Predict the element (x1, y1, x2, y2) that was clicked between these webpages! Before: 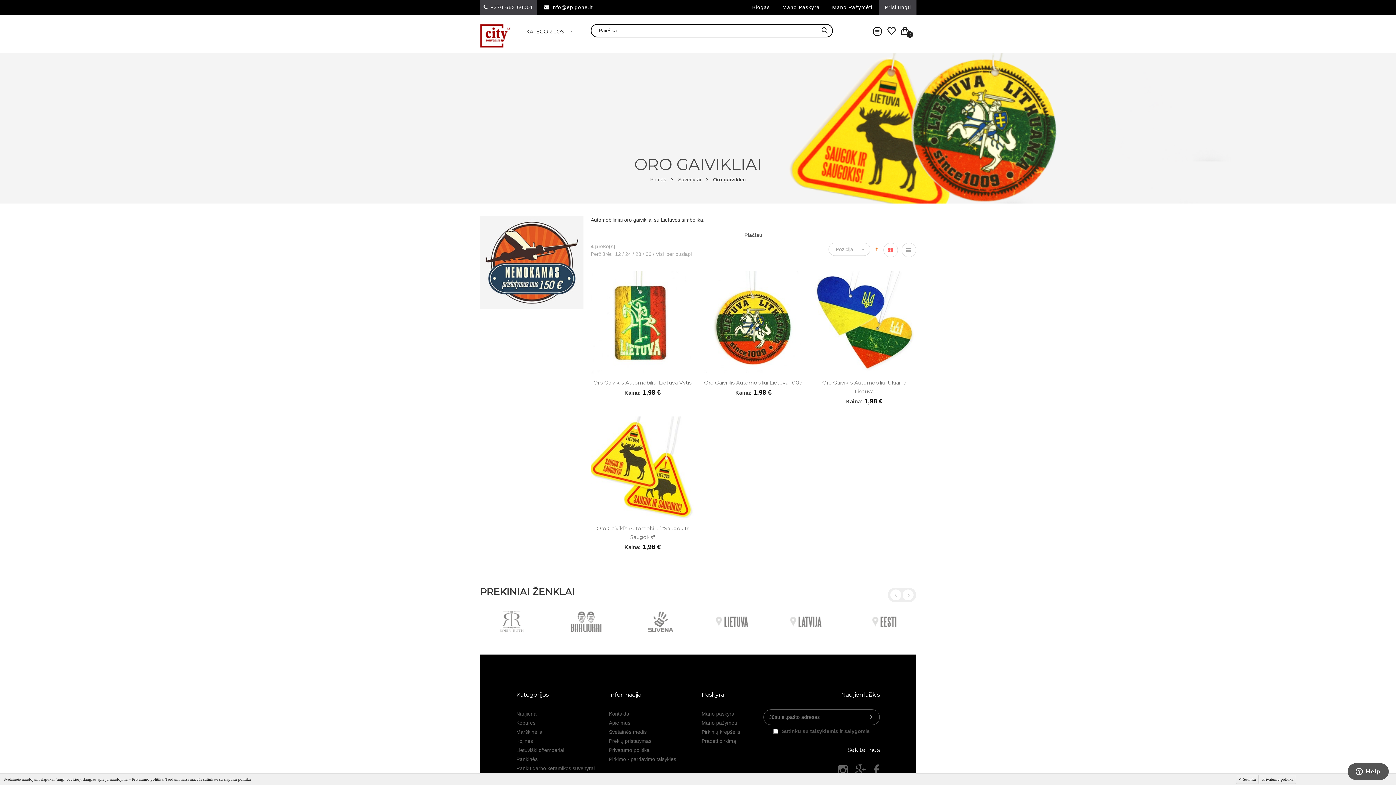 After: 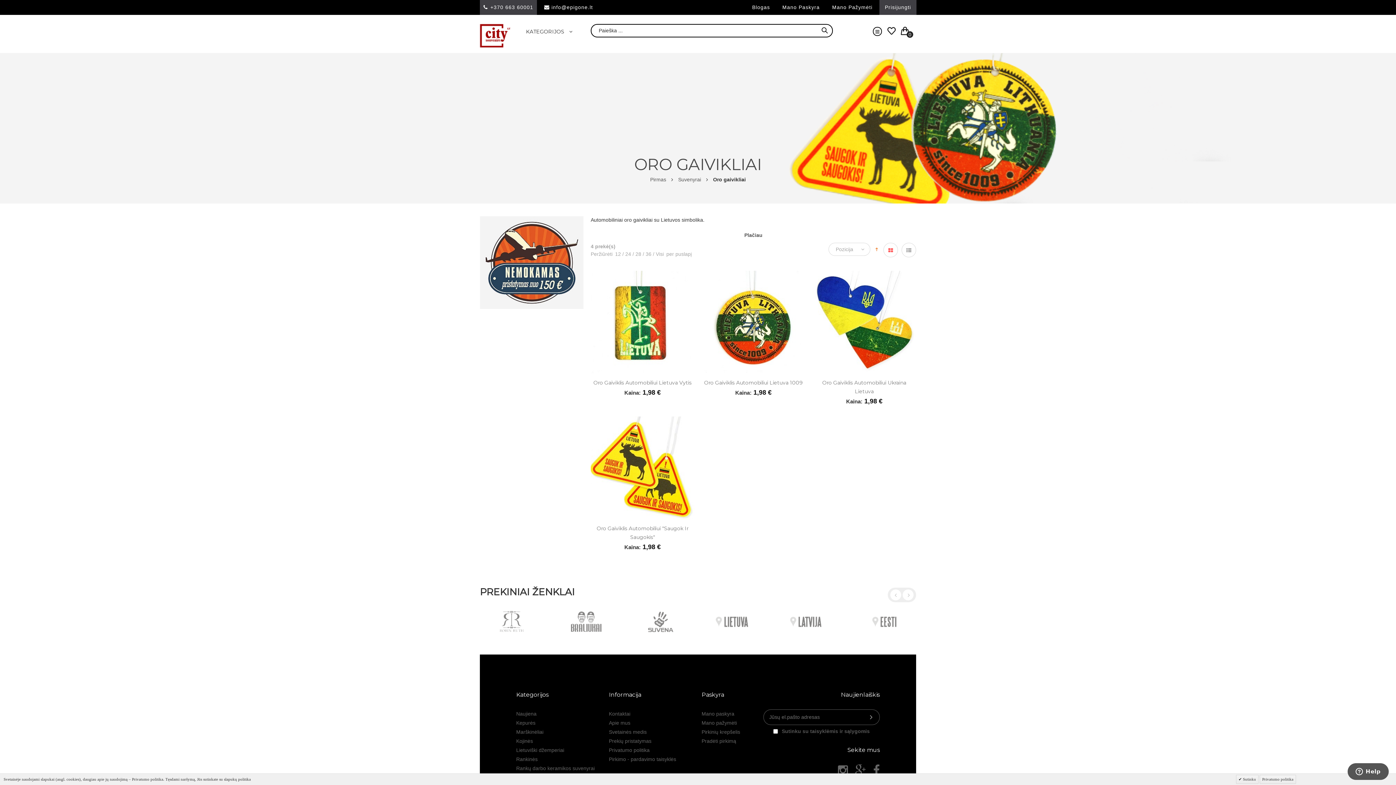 Action: bbox: (622, 251, 631, 257) label: / 24